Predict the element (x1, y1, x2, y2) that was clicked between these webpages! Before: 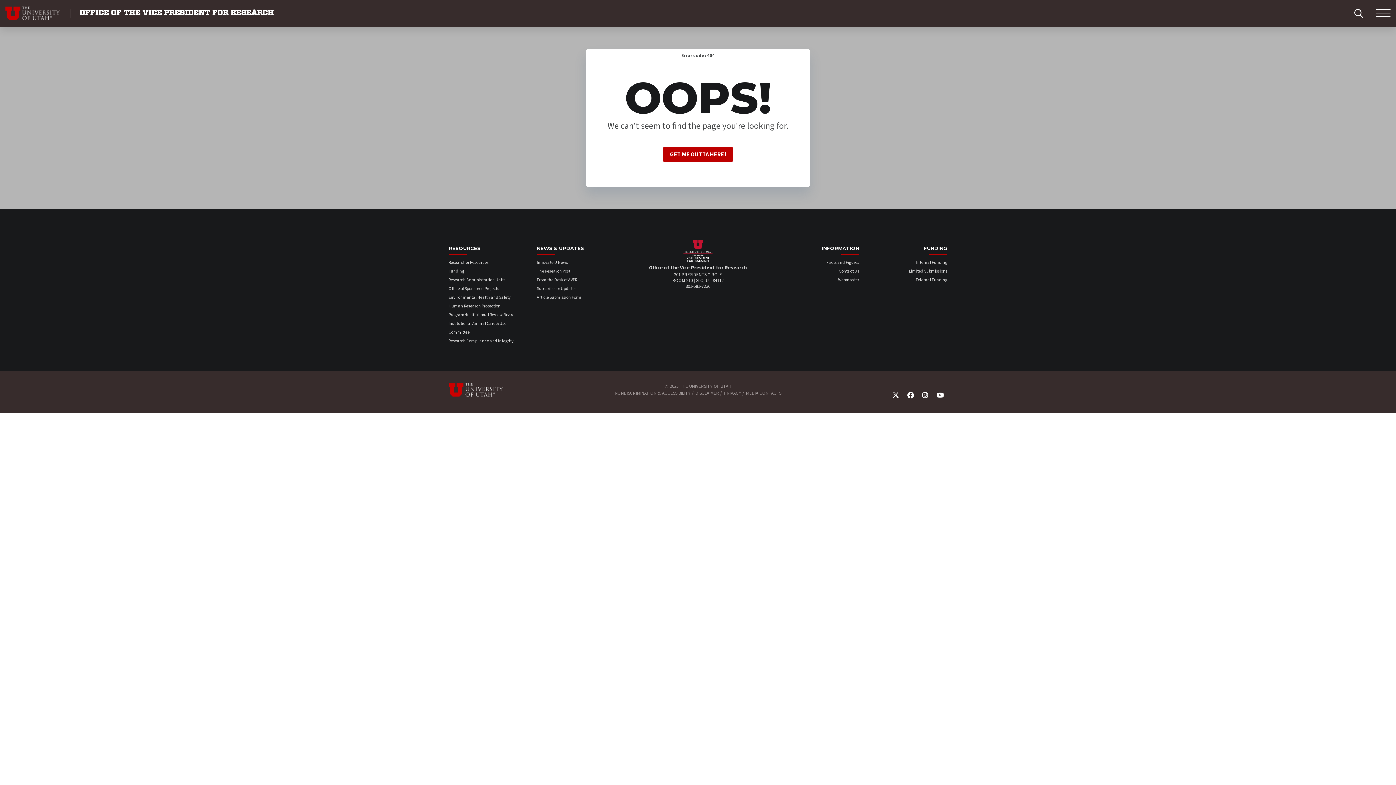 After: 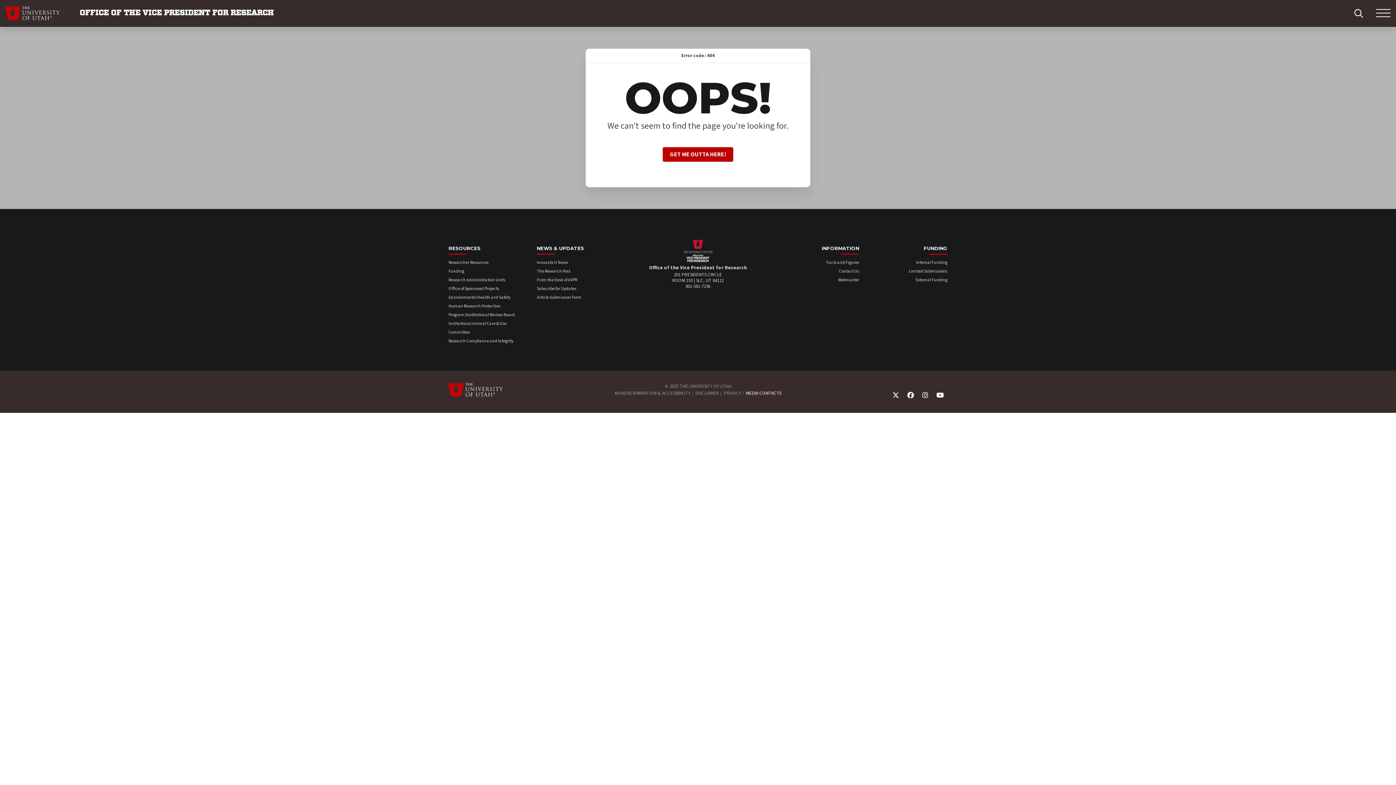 Action: label: MEDIA CONTACTS bbox: (746, 390, 781, 396)